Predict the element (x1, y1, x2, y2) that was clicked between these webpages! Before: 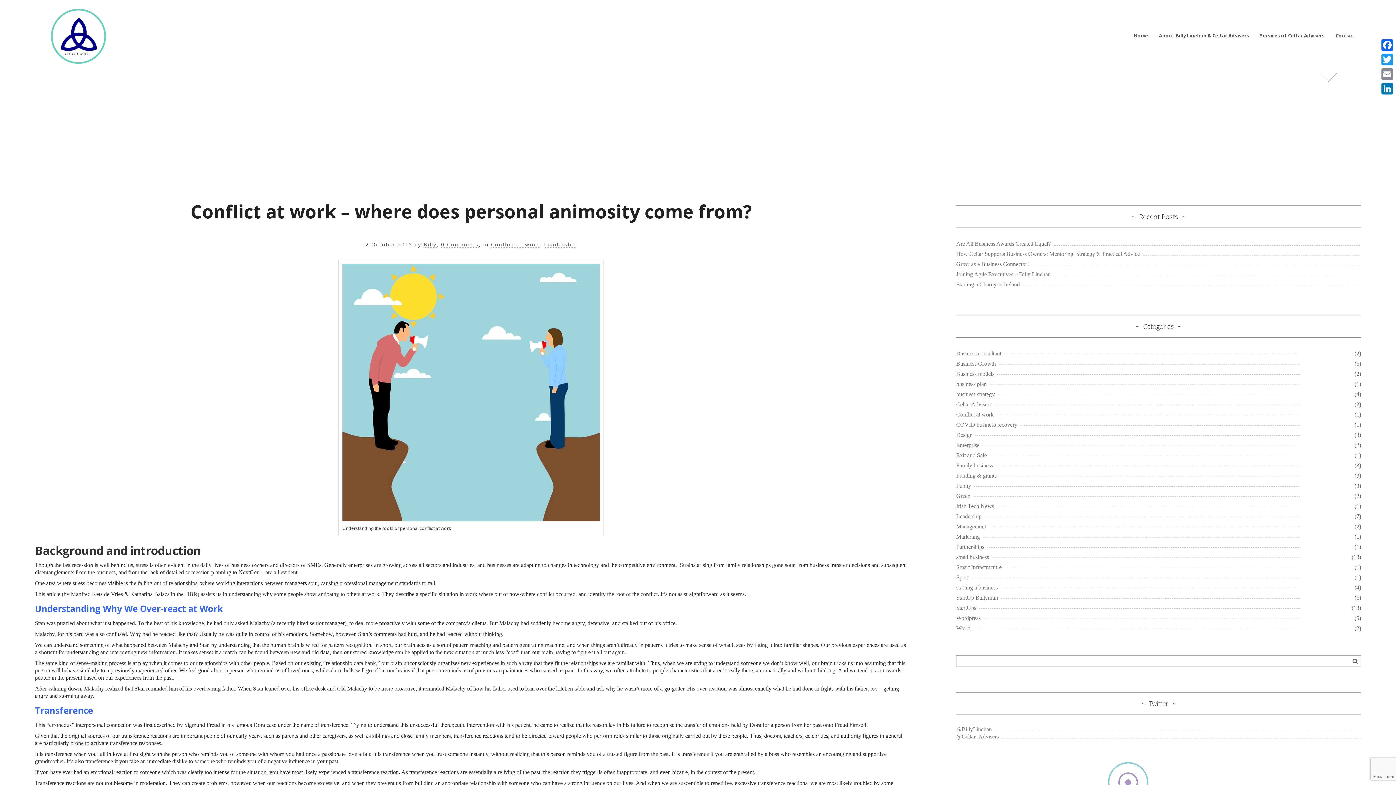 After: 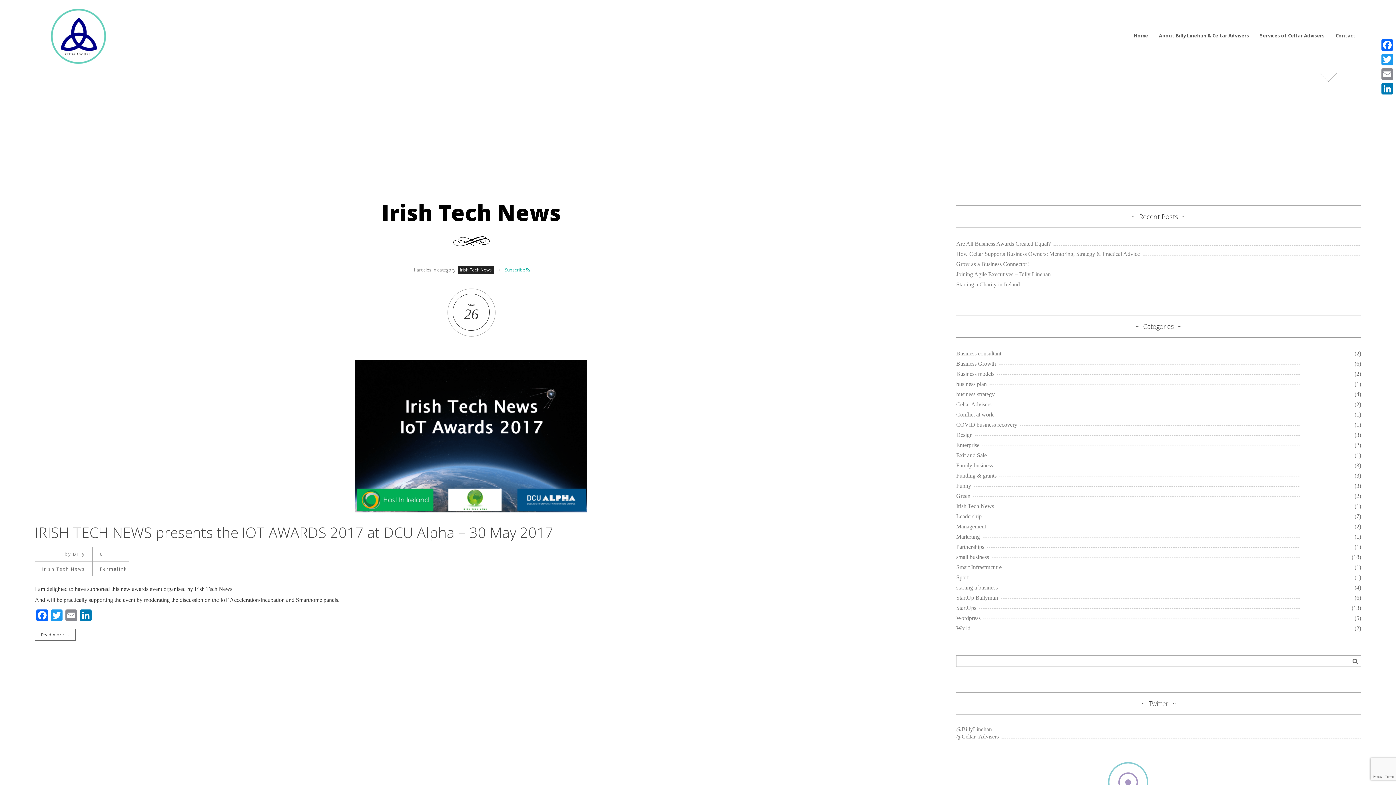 Action: label: Irish Tech News bbox: (956, 502, 994, 510)